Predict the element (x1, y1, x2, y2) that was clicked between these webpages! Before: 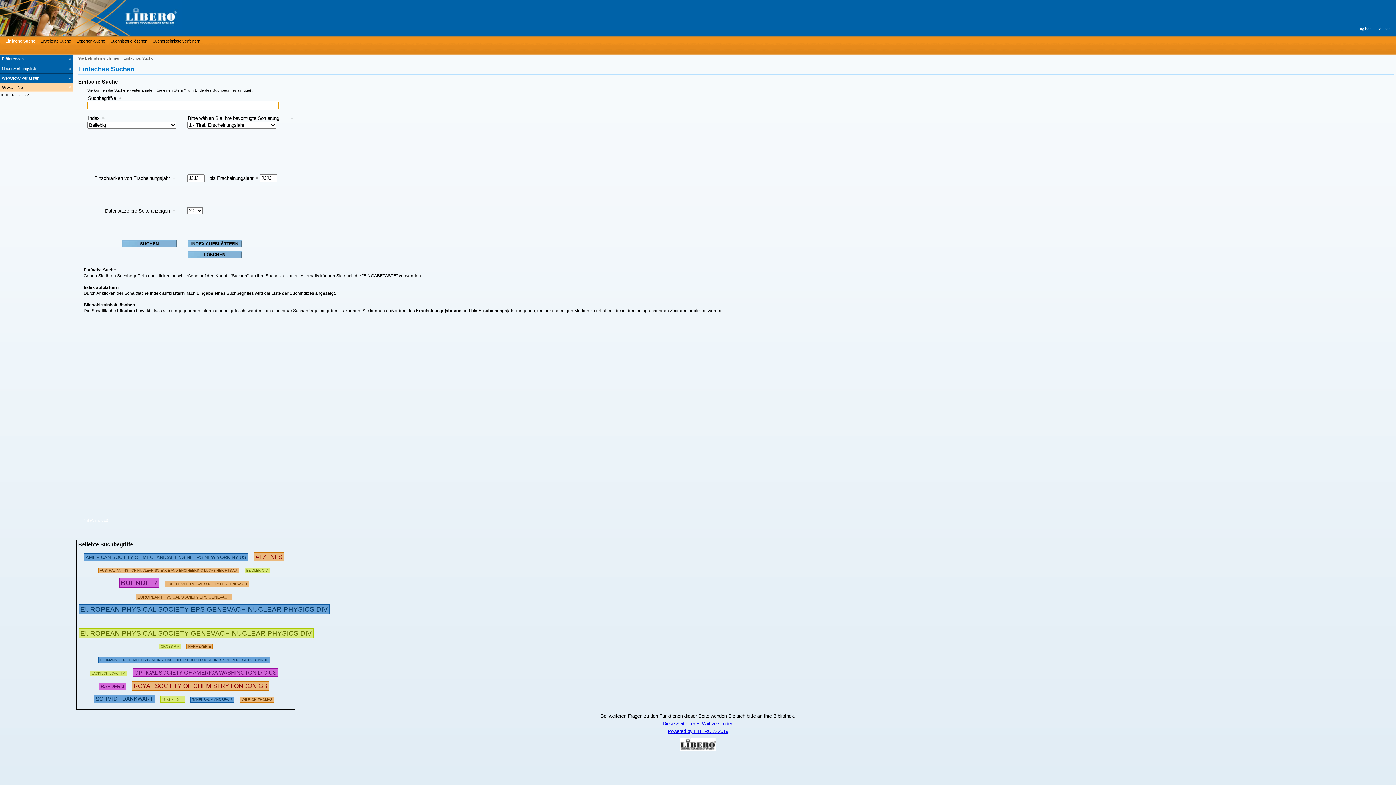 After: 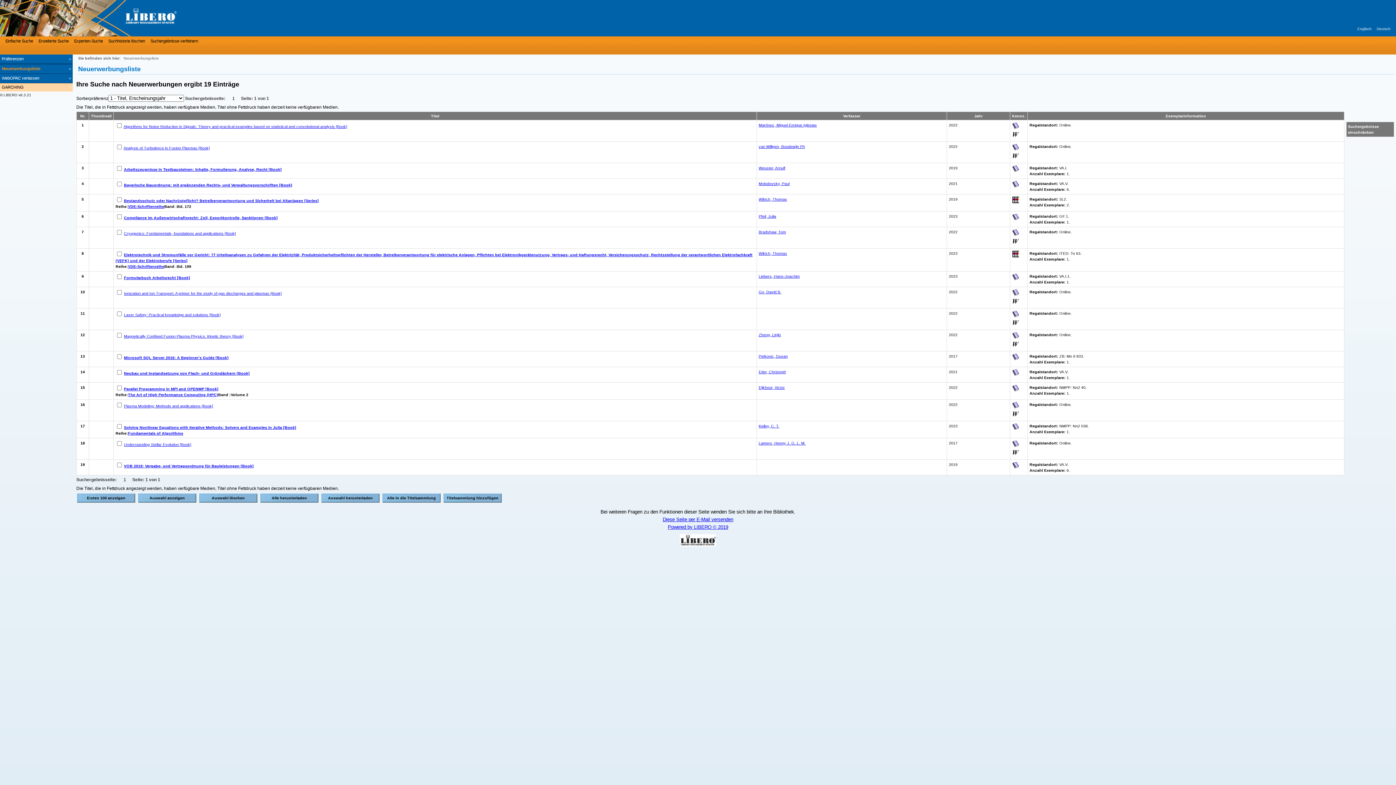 Action: bbox: (0, 64, 72, 73) label: Neuerwerbungsliste